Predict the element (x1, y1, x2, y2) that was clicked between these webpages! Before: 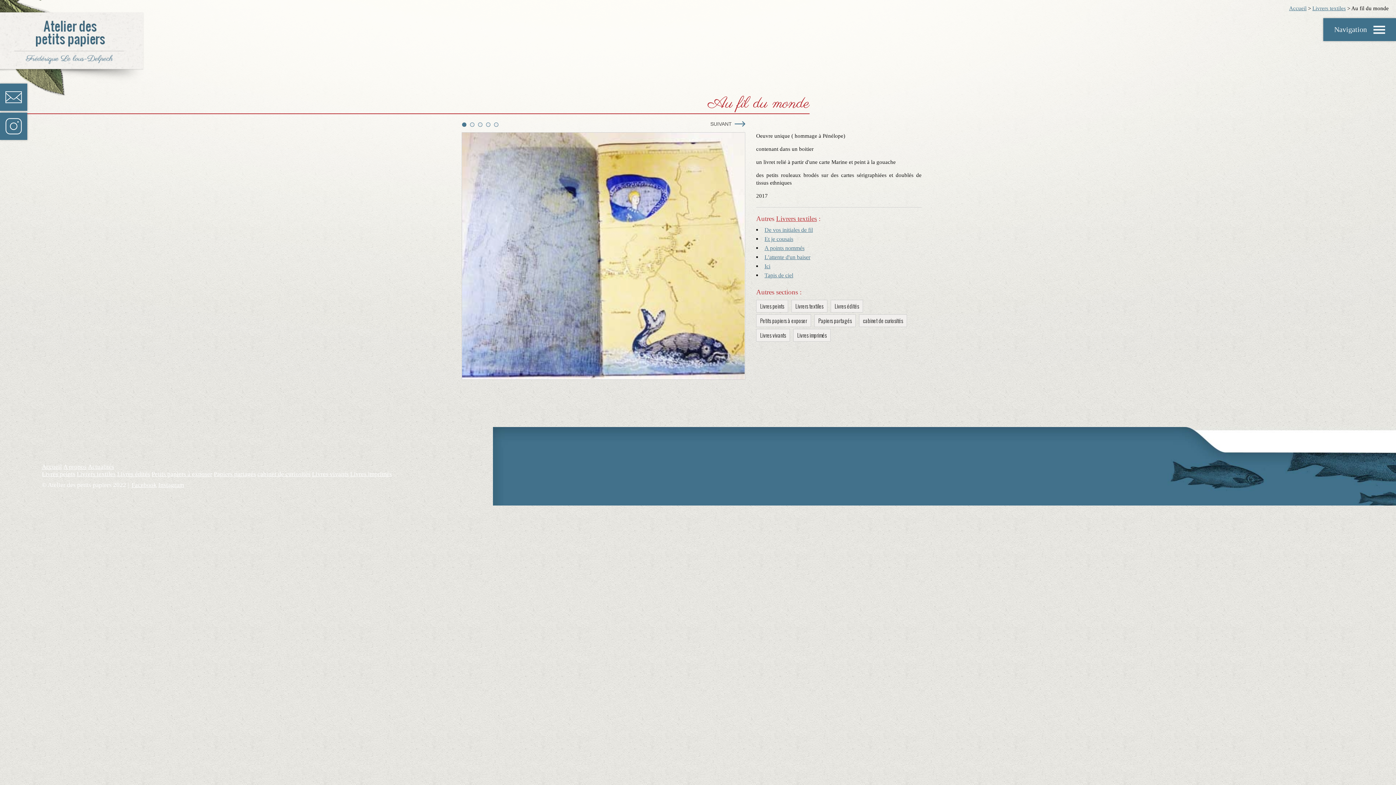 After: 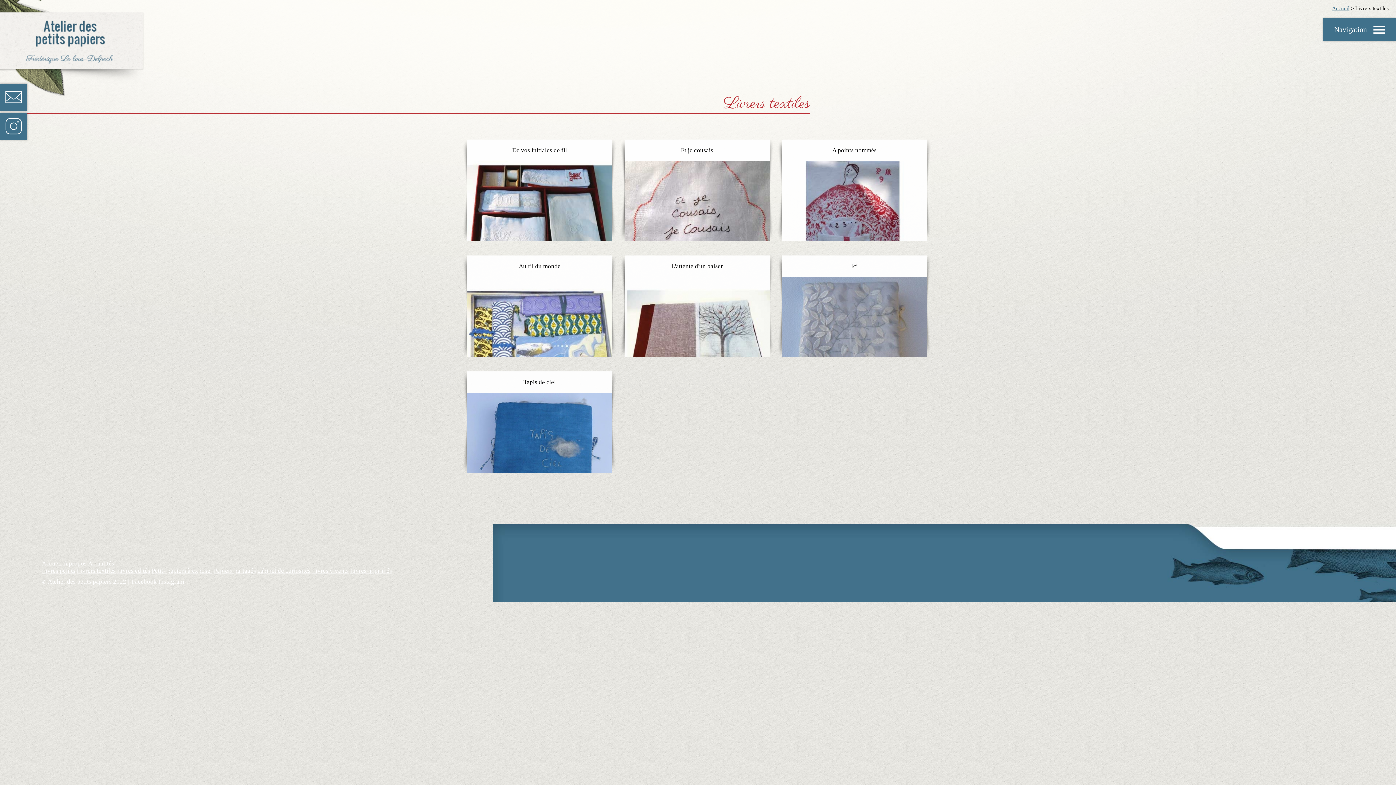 Action: bbox: (76, 470, 115, 477) label: Livrers textiles